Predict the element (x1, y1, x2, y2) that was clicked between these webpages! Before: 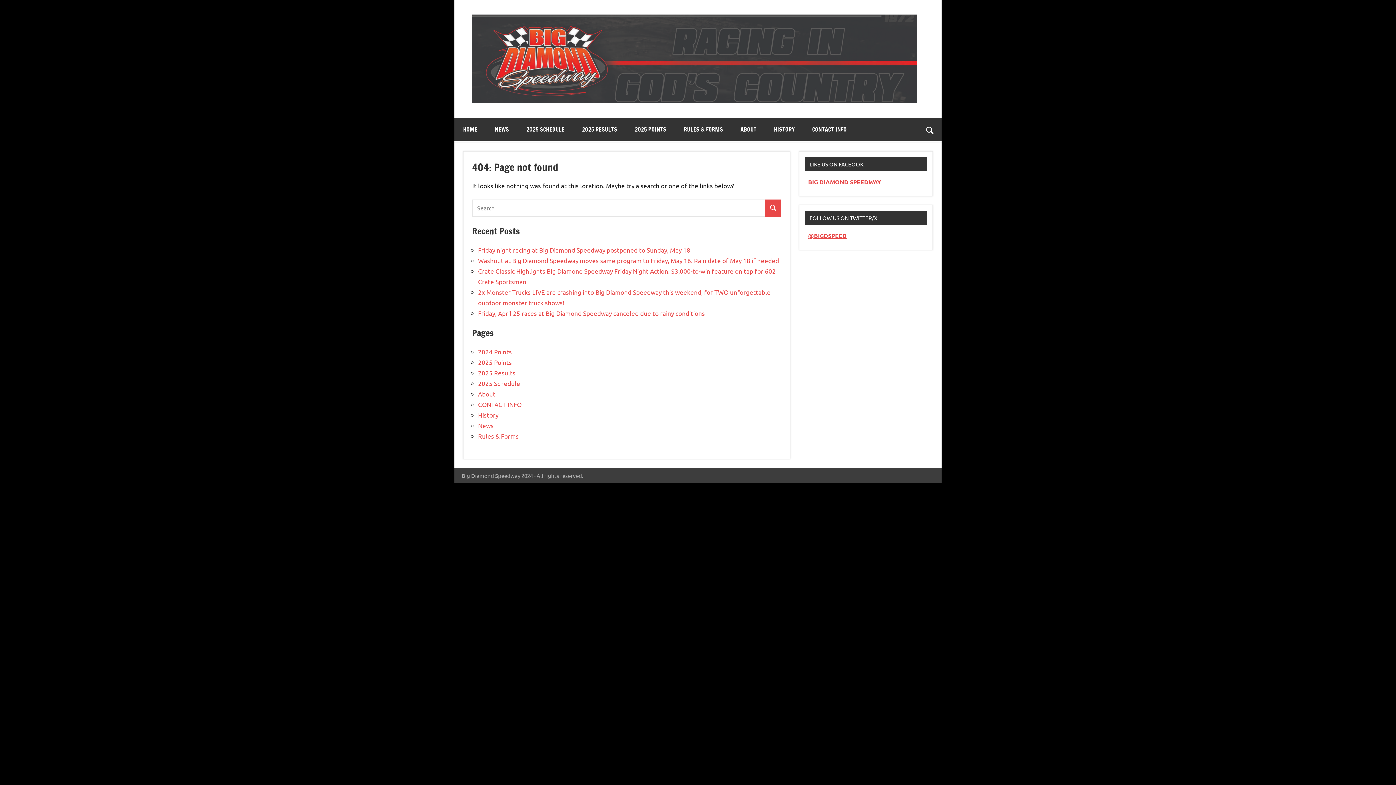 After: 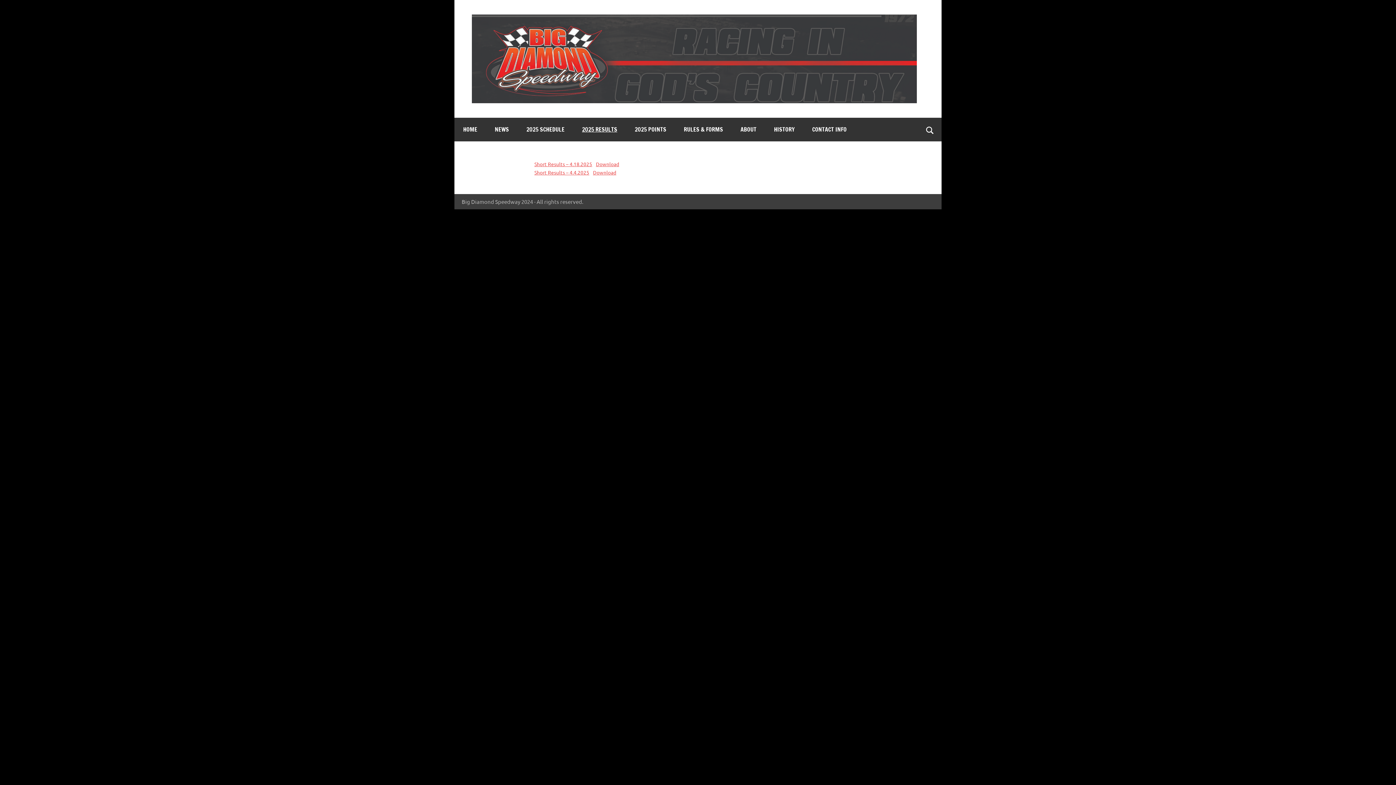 Action: label: 2025 Results bbox: (478, 368, 515, 376)